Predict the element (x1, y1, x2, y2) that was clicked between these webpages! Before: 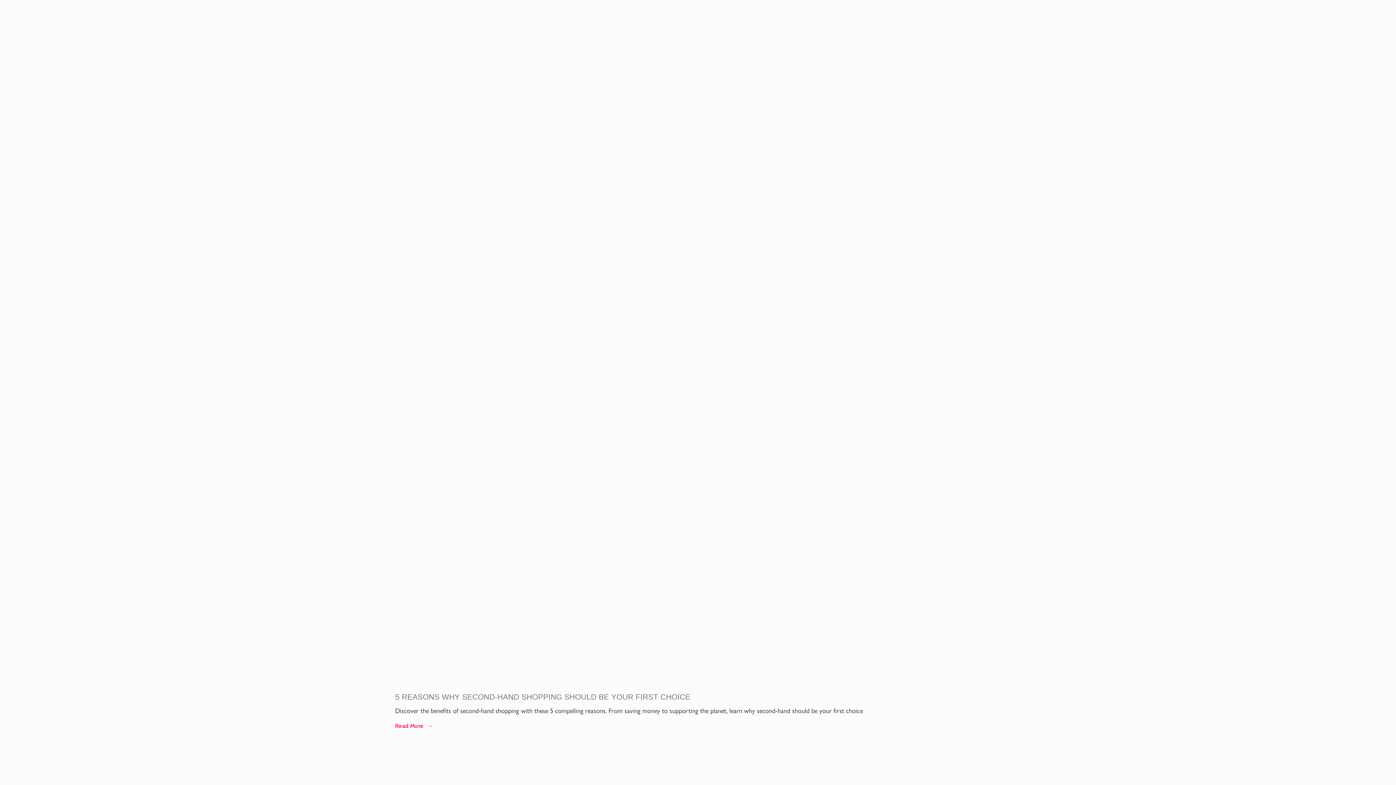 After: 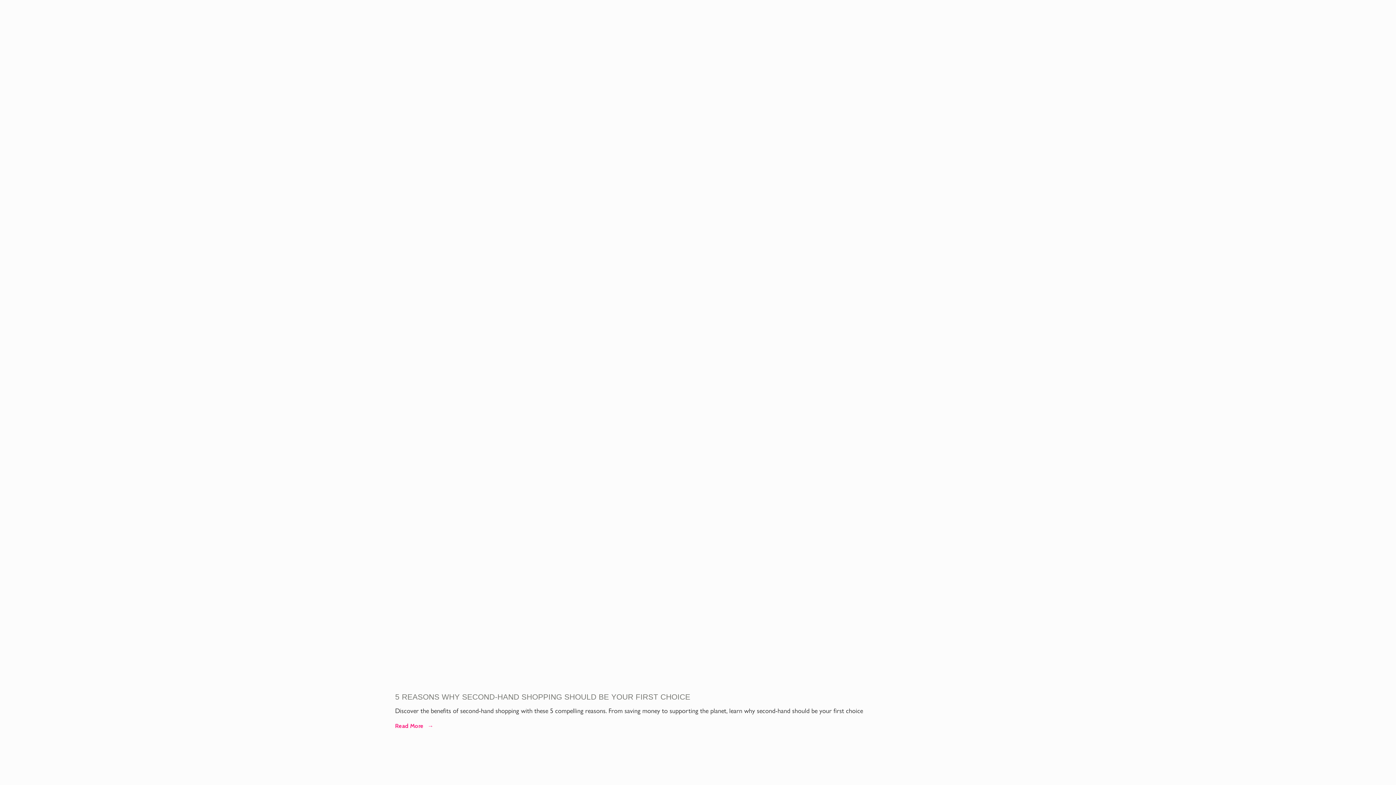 Action: bbox: (701, 9, 712, 20)